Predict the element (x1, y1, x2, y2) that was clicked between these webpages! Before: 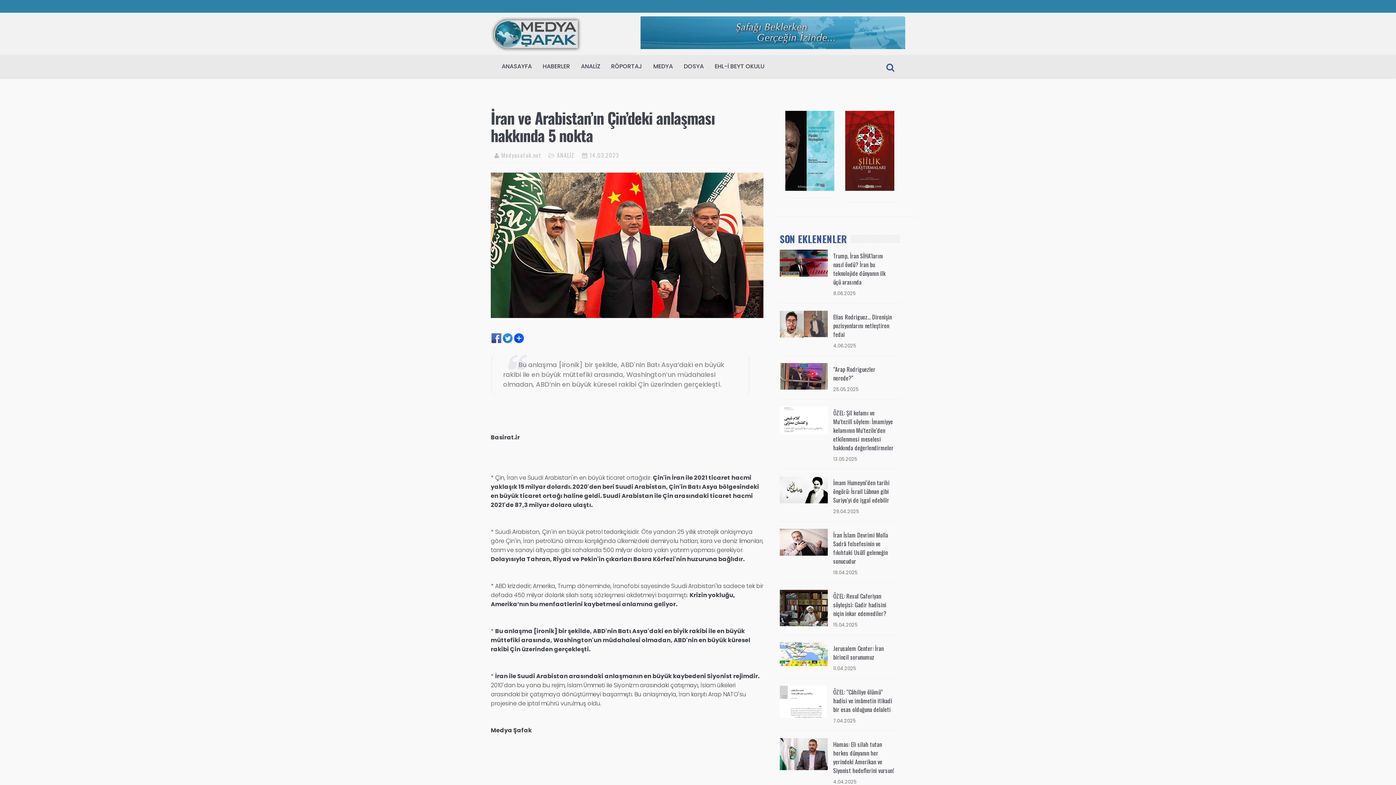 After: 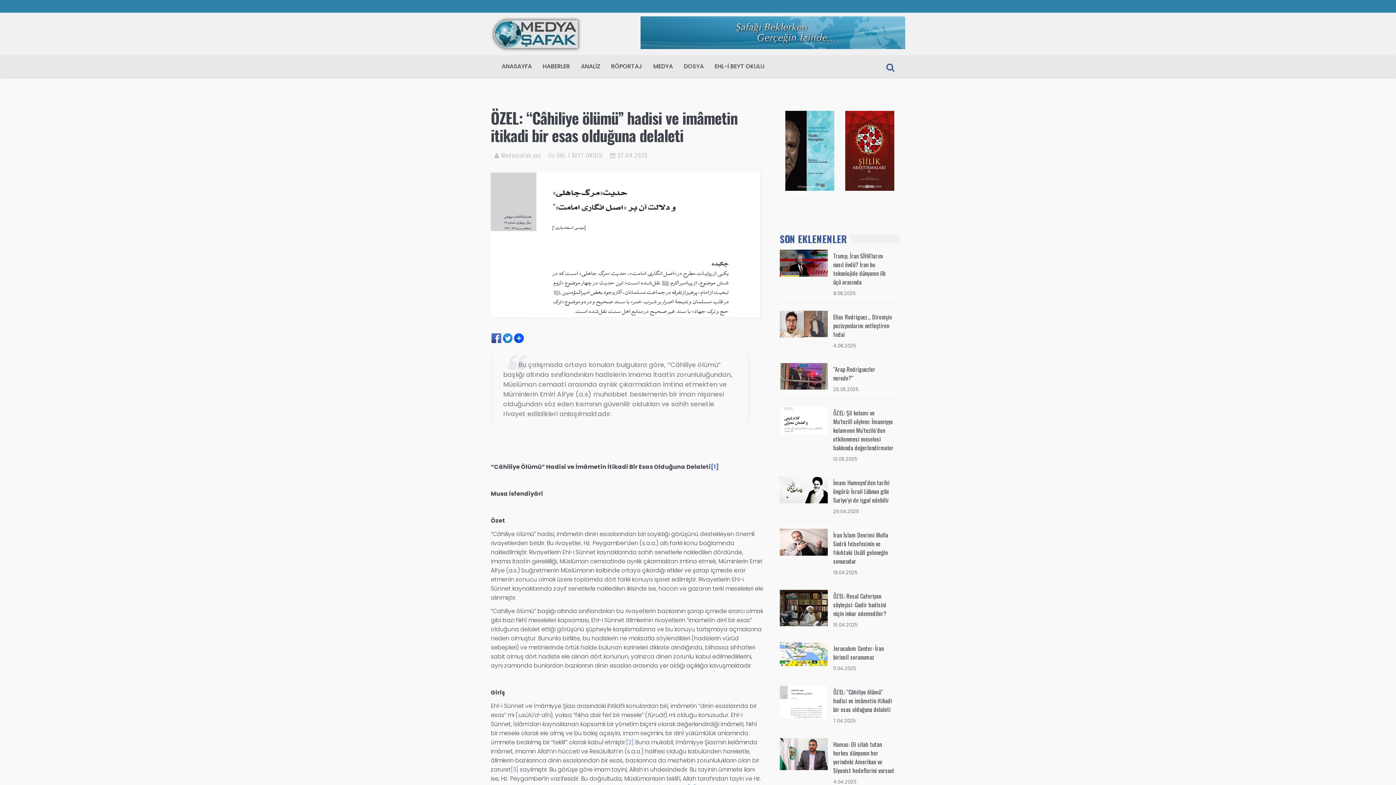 Action: label: ÖZEL: “Câhiliye ölümü” hadisi ve imâmetin itikadi bir esas olduğuna delaleti bbox: (833, 688, 892, 714)